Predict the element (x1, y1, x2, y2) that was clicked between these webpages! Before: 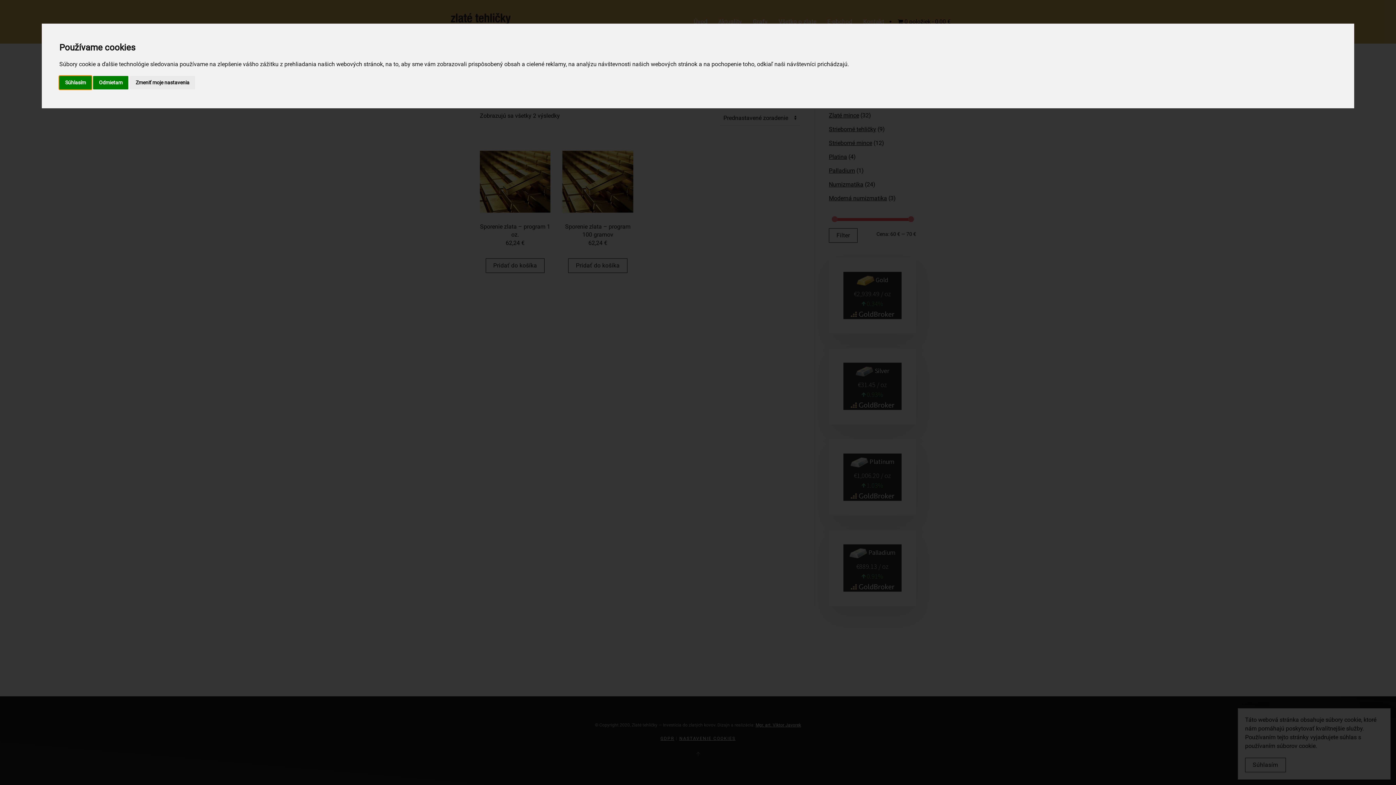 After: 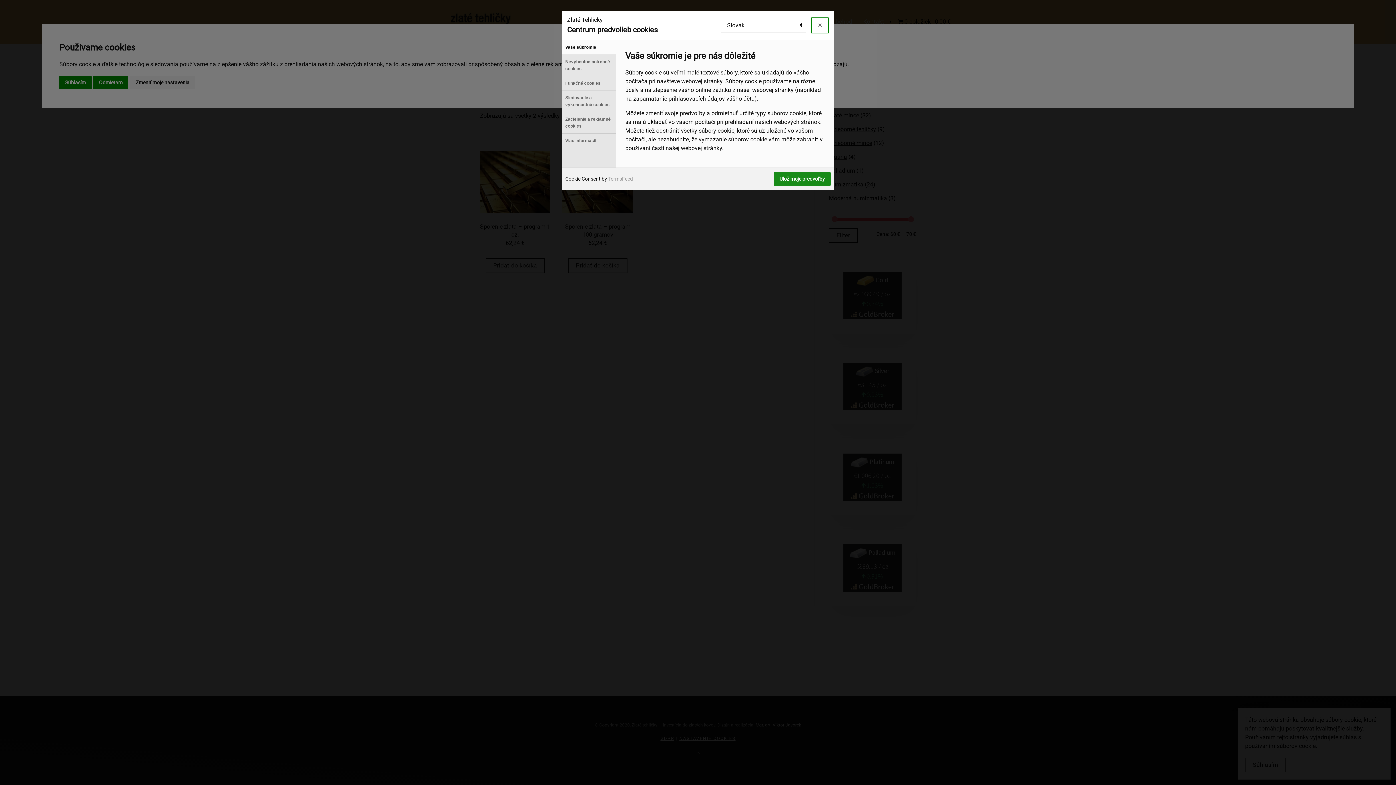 Action: label: Zmeniť moje nastavenia bbox: (129, 75, 195, 89)